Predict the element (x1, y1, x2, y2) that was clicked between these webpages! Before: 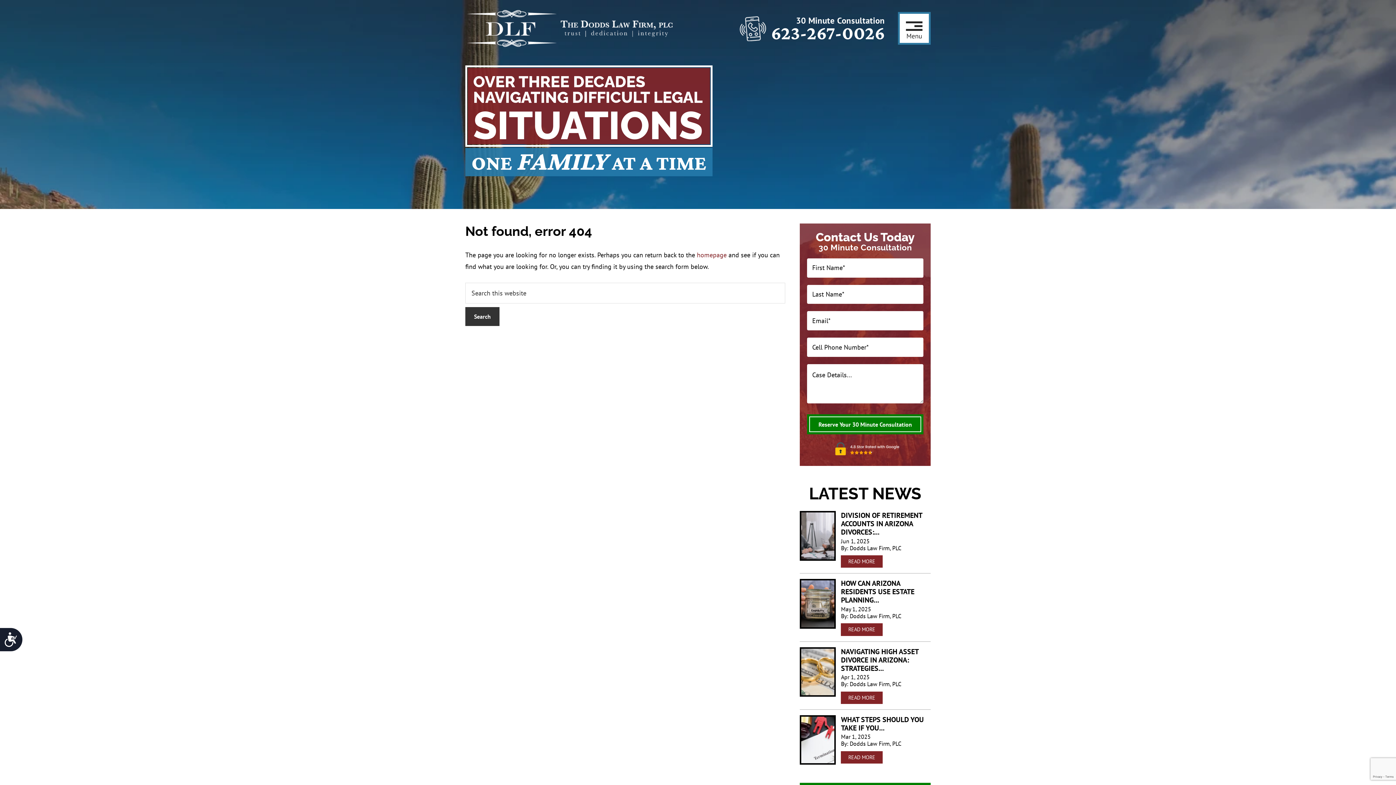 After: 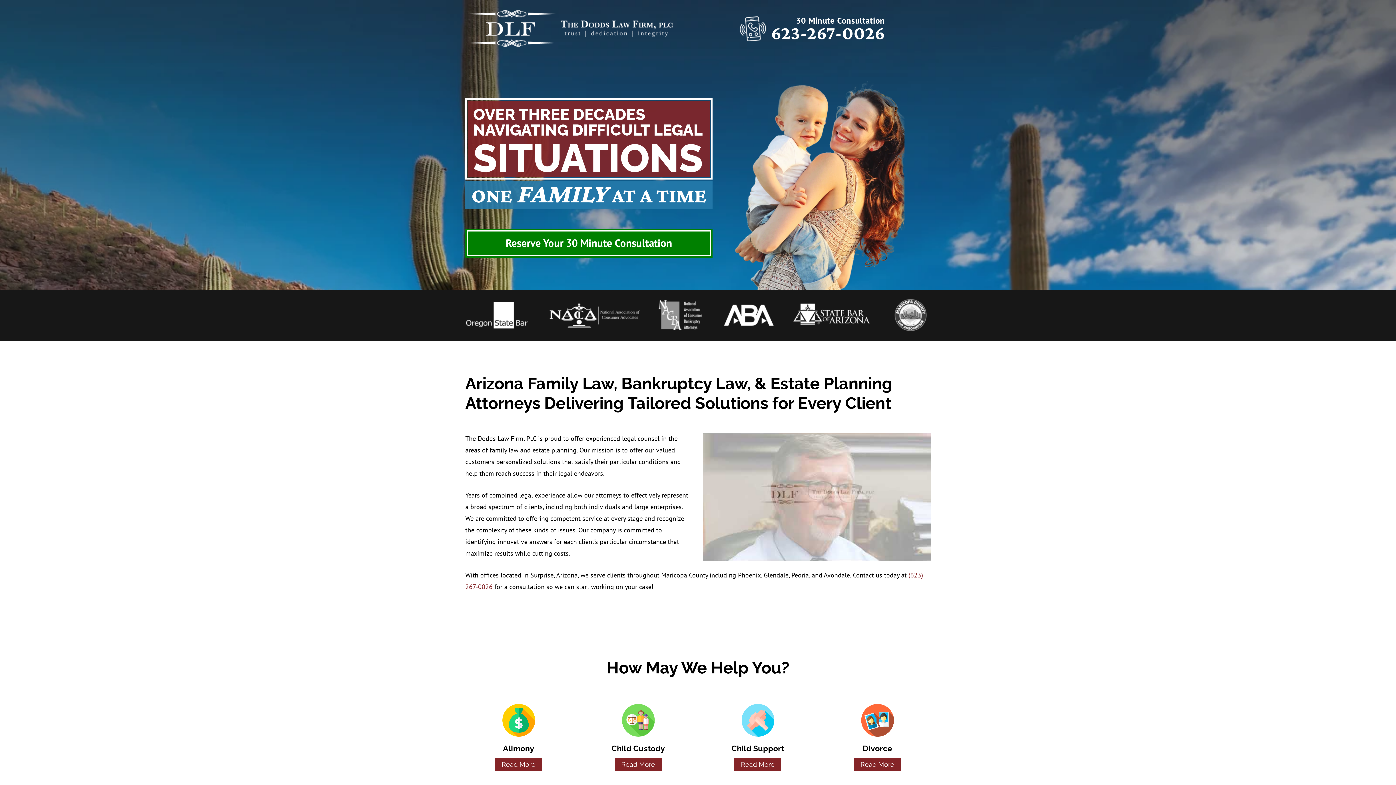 Action: label: homepage bbox: (697, 250, 726, 259)